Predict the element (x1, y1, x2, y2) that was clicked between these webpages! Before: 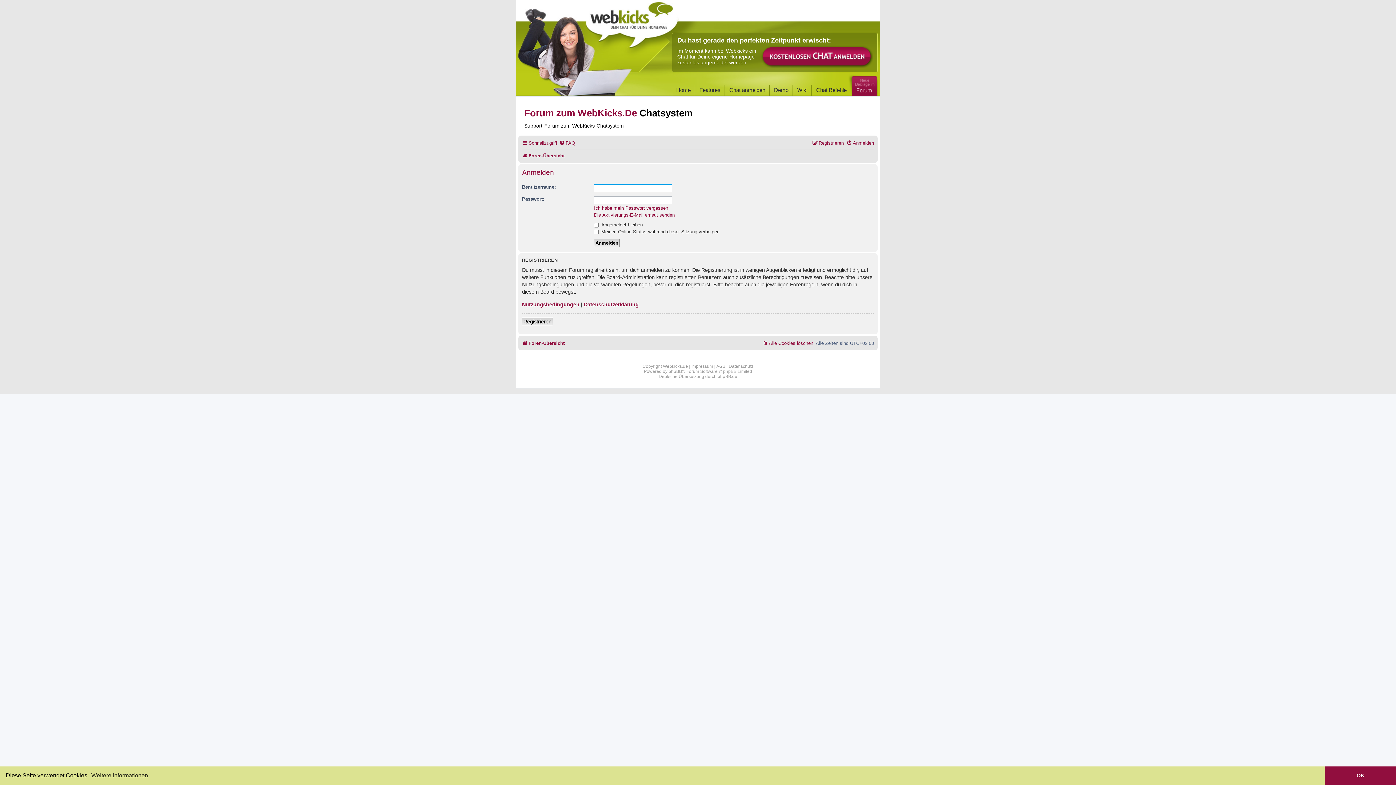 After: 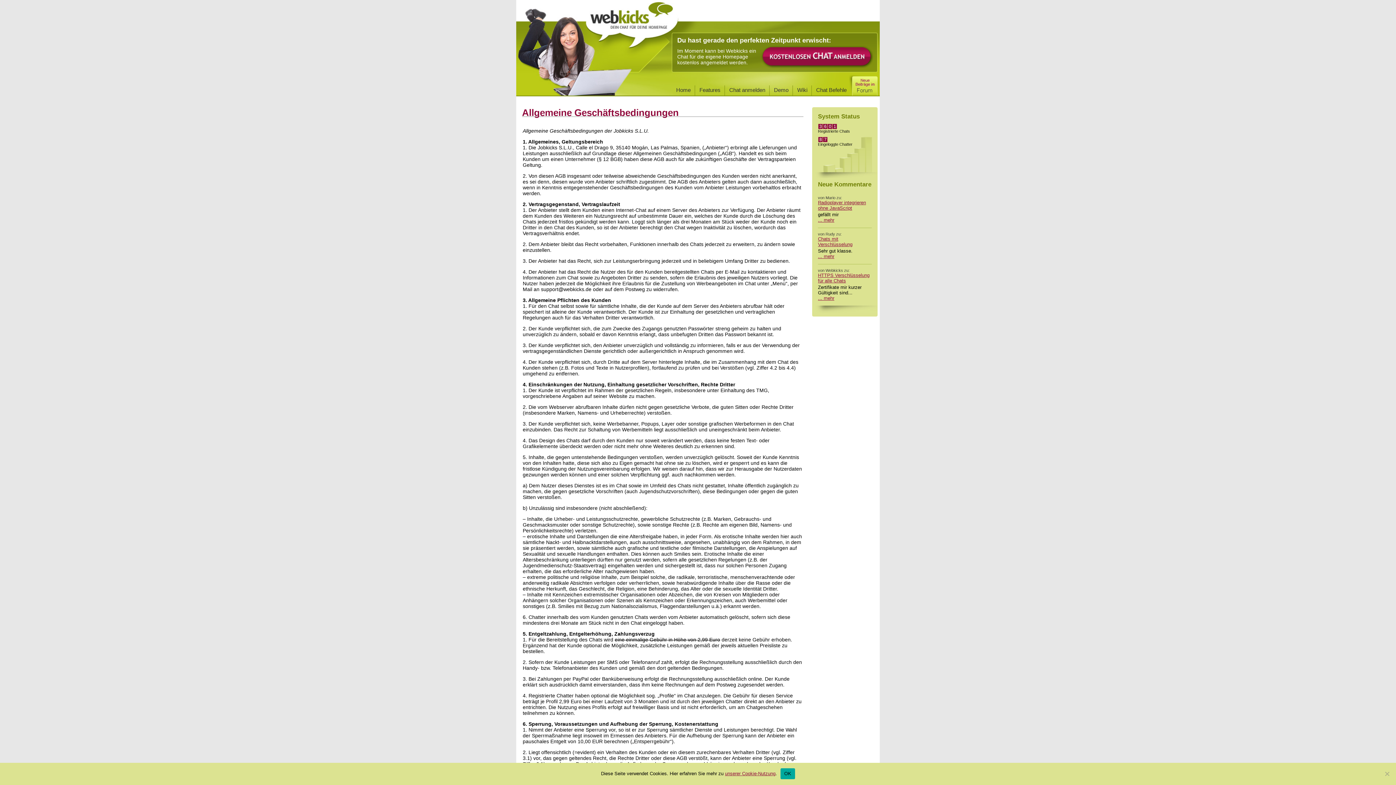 Action: label: AGB bbox: (716, 363, 725, 368)